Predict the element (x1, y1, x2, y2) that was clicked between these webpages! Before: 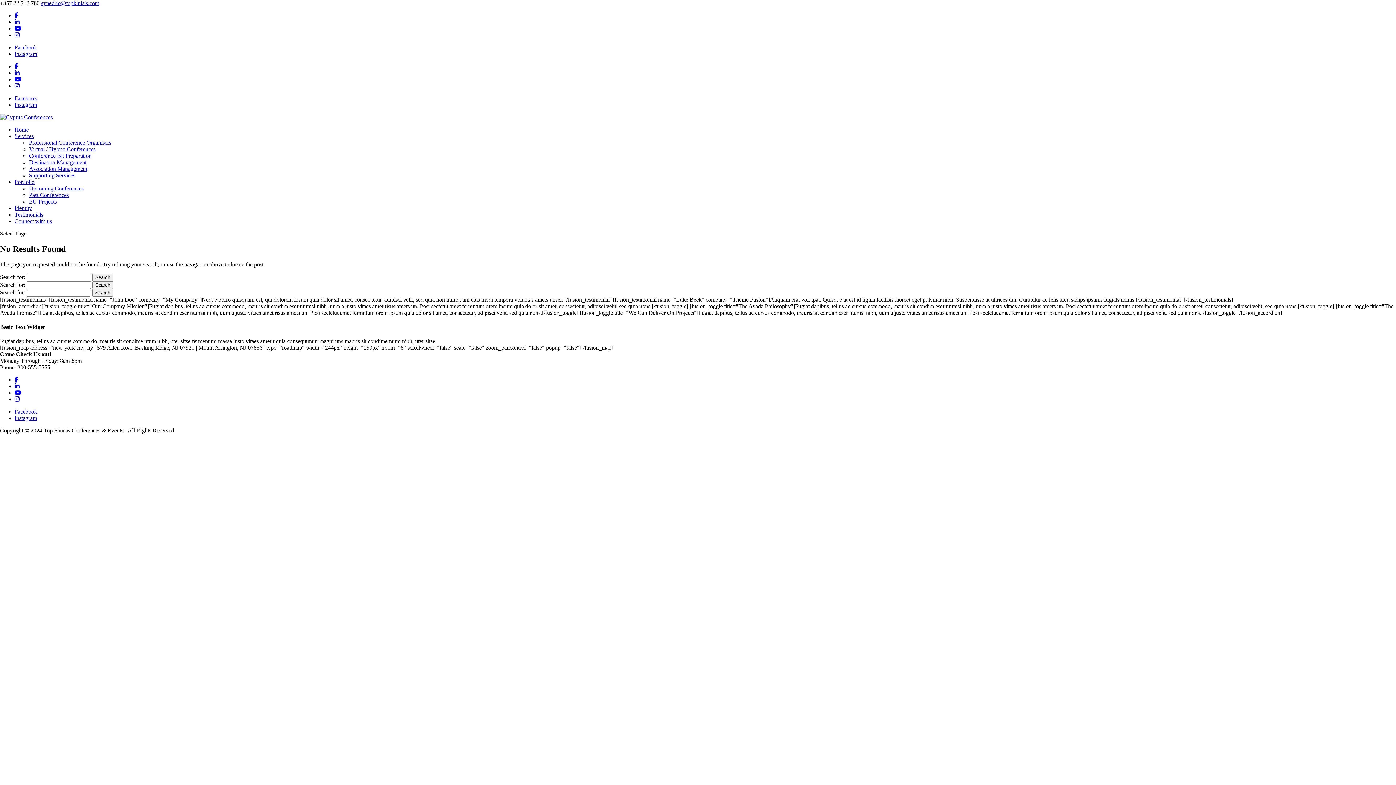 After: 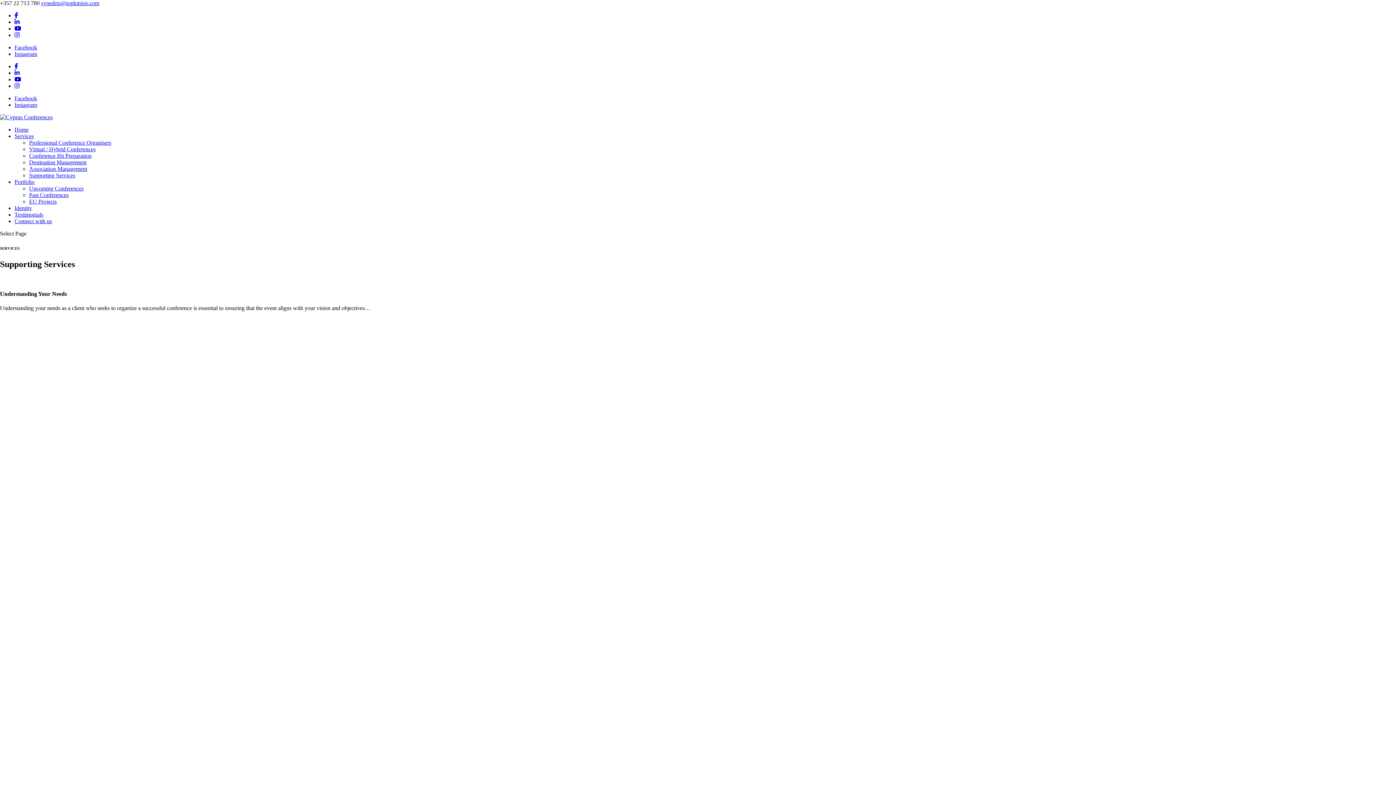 Action: label: Supporting Services bbox: (29, 172, 75, 178)